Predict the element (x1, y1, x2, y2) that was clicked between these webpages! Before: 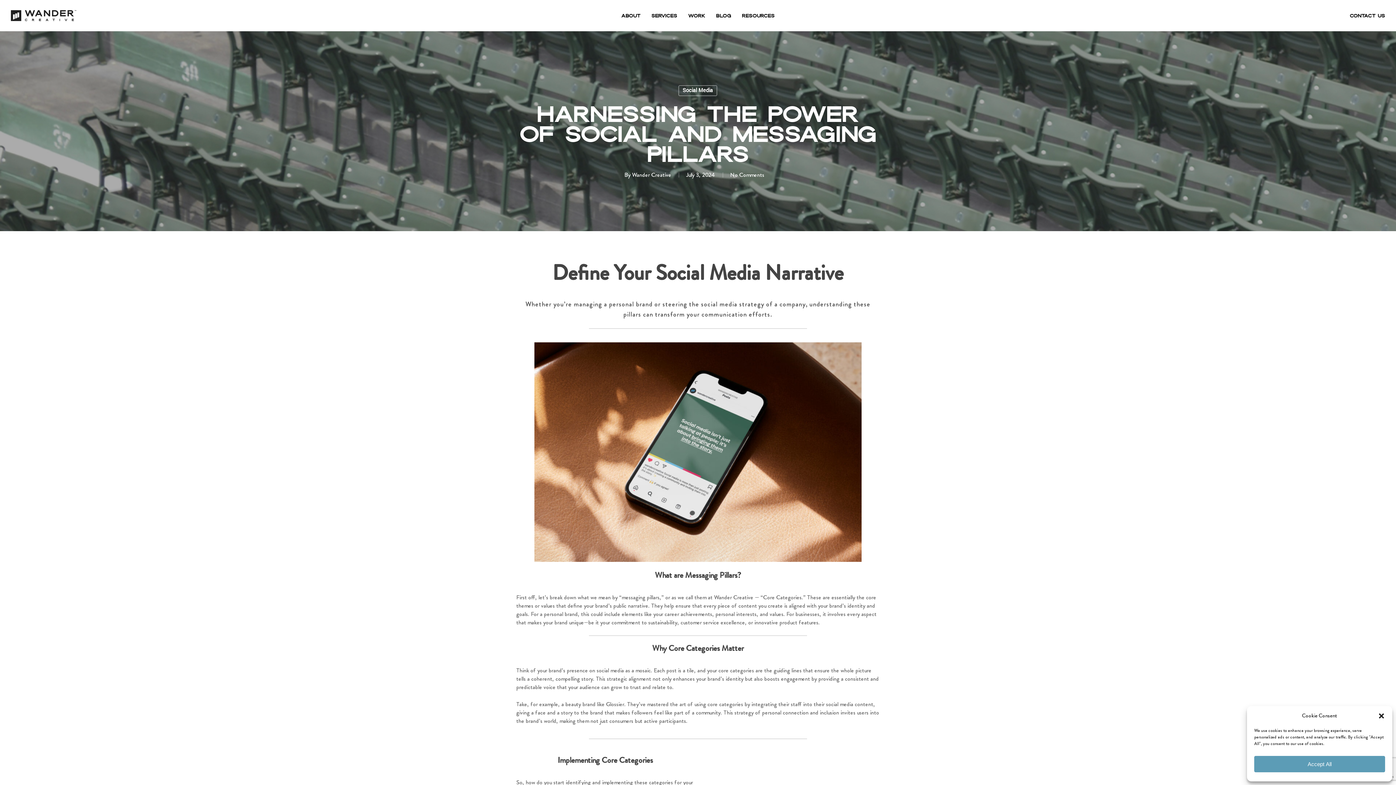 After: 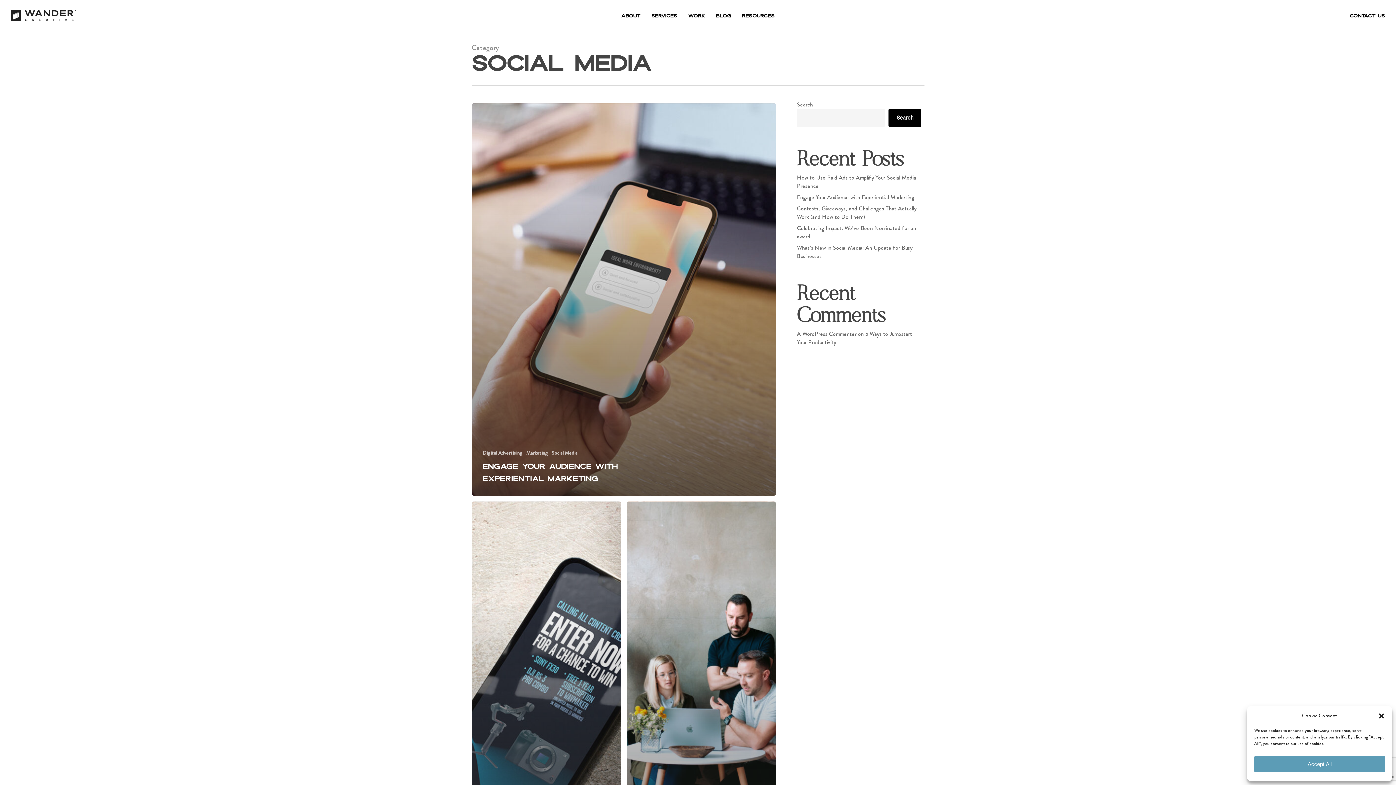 Action: bbox: (678, 85, 717, 96) label: Social Media